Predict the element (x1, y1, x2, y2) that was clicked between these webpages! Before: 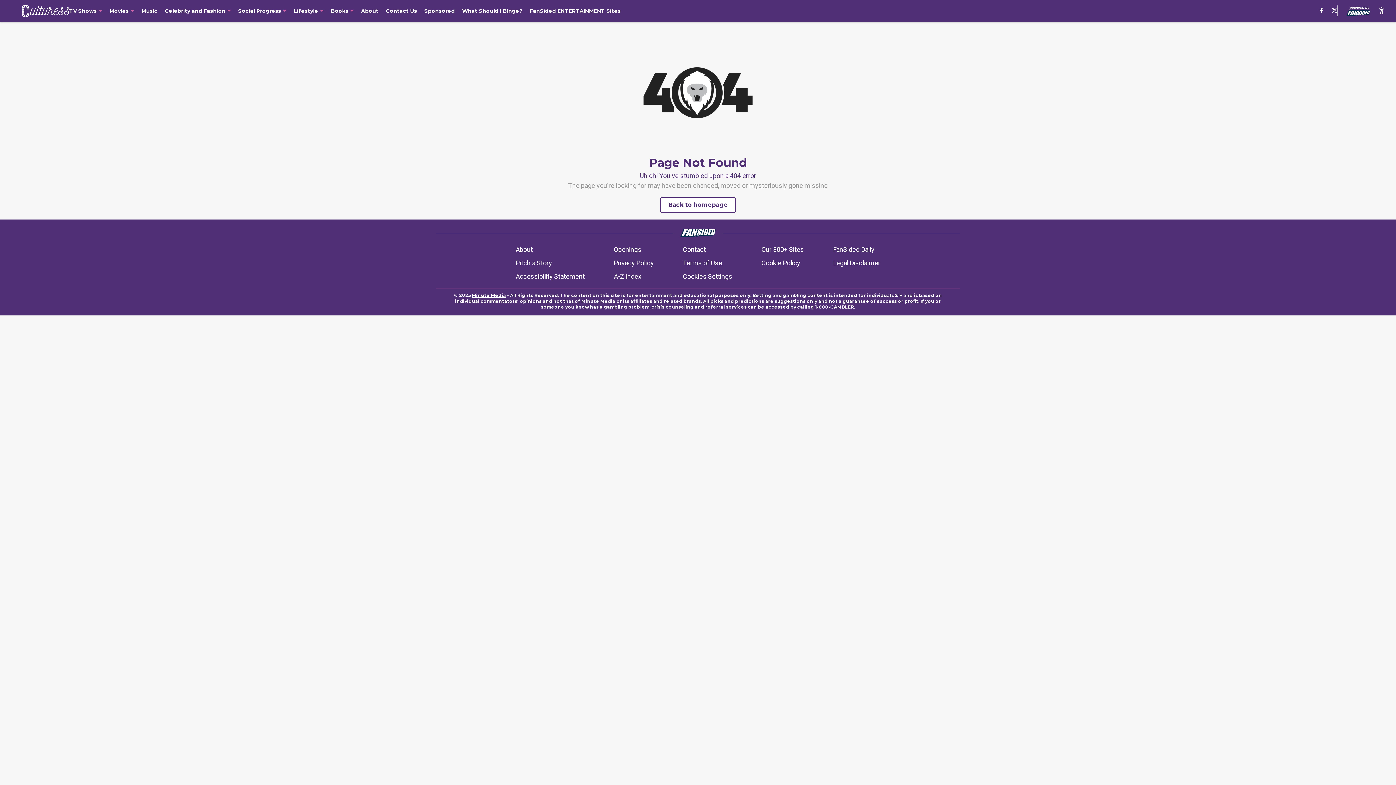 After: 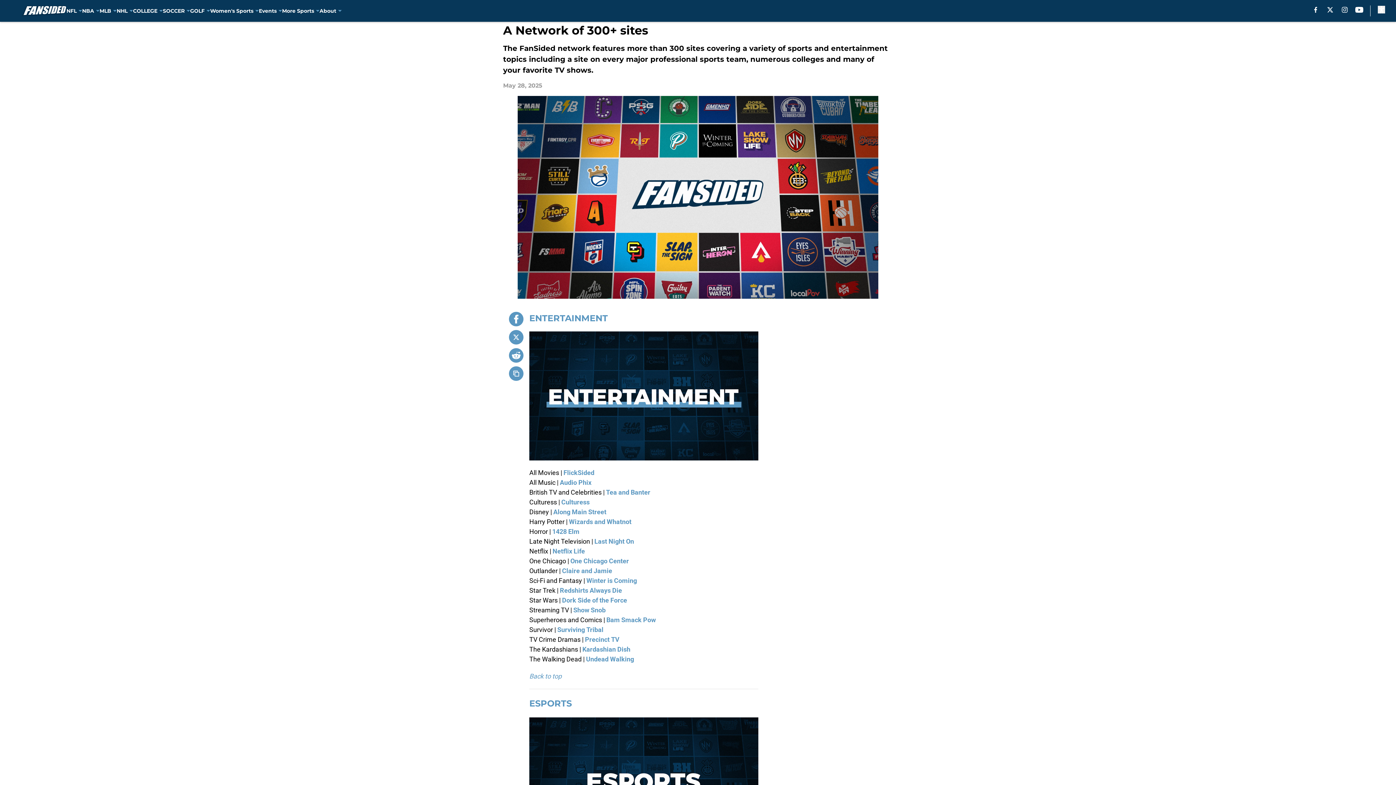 Action: bbox: (761, 244, 804, 254) label: Our 300+ Sites